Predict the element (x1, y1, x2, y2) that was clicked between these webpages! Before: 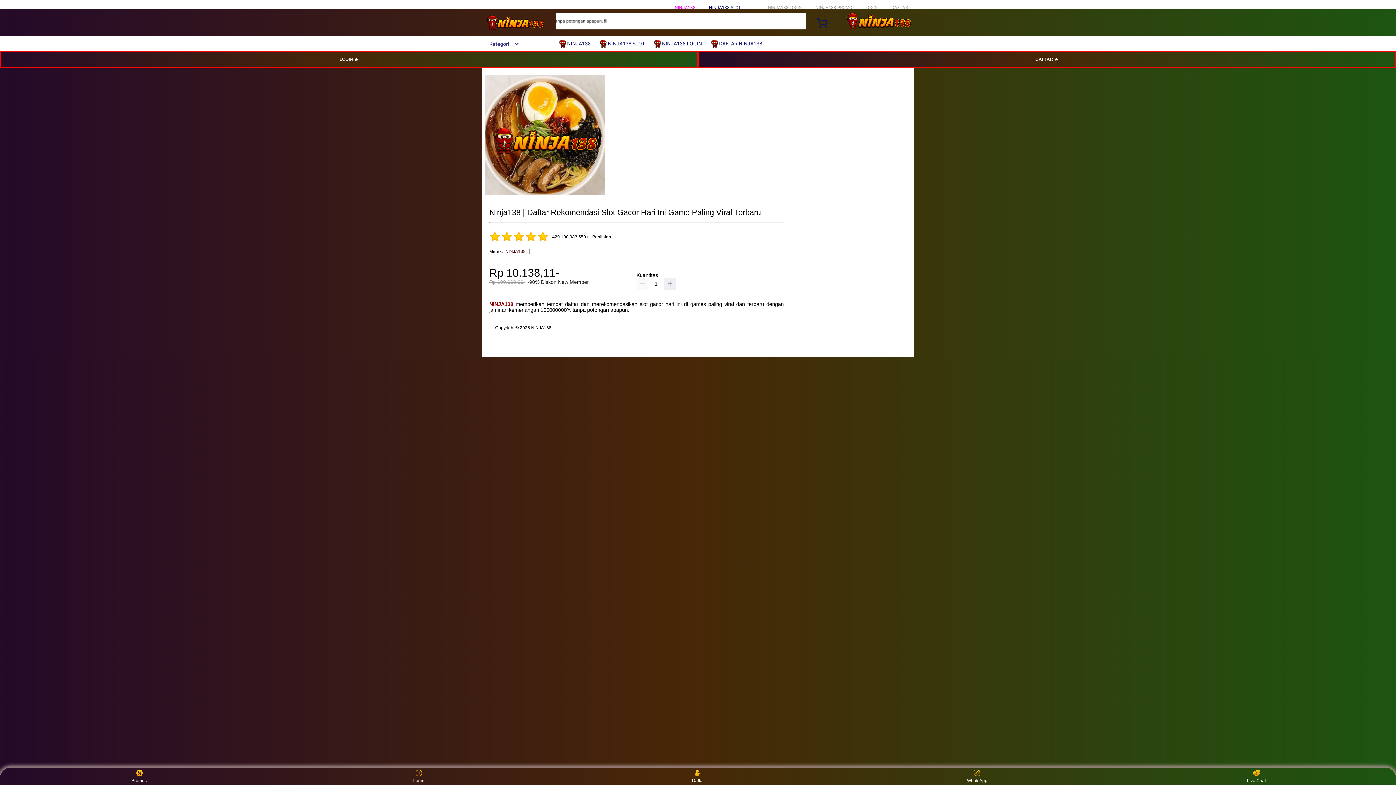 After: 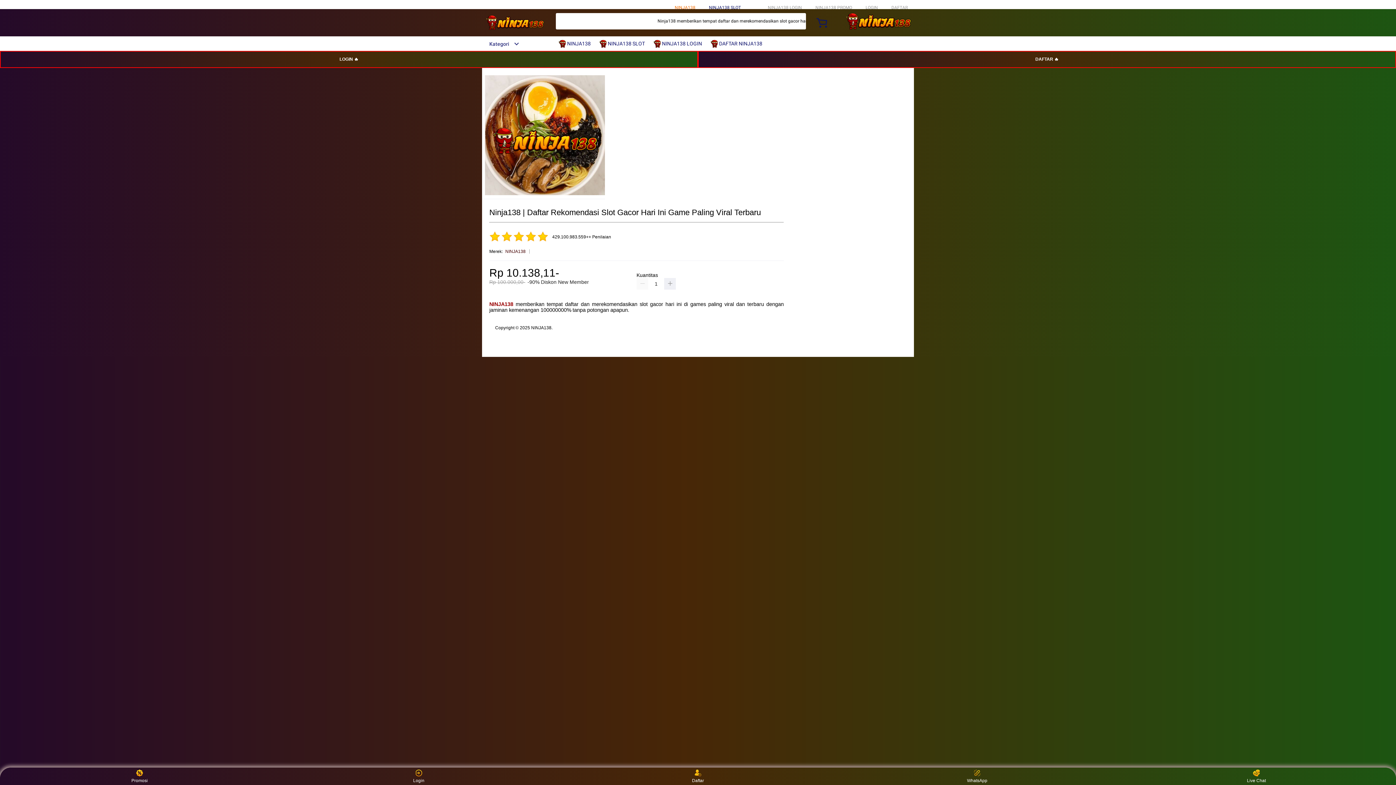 Action: bbox: (674, 5, 695, 10) label: NINJA138